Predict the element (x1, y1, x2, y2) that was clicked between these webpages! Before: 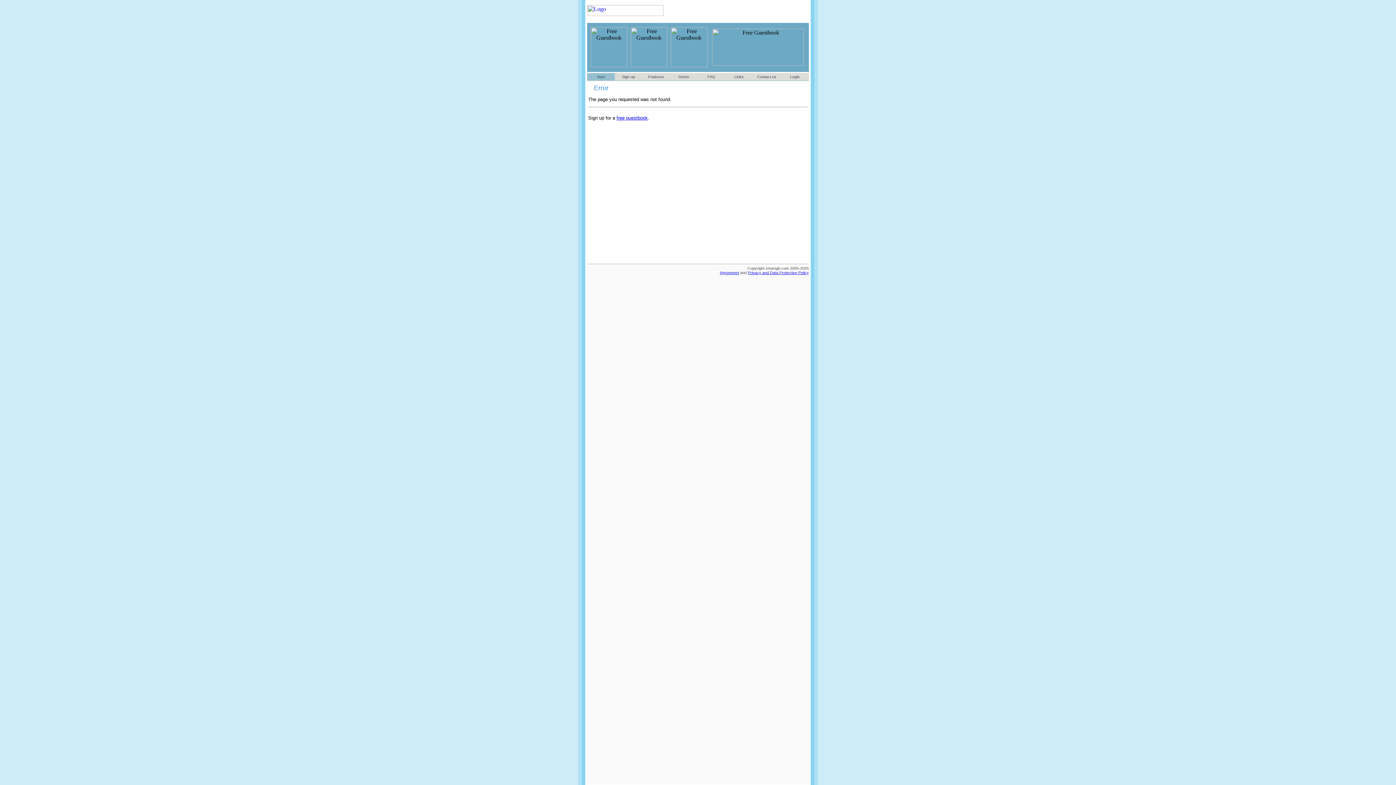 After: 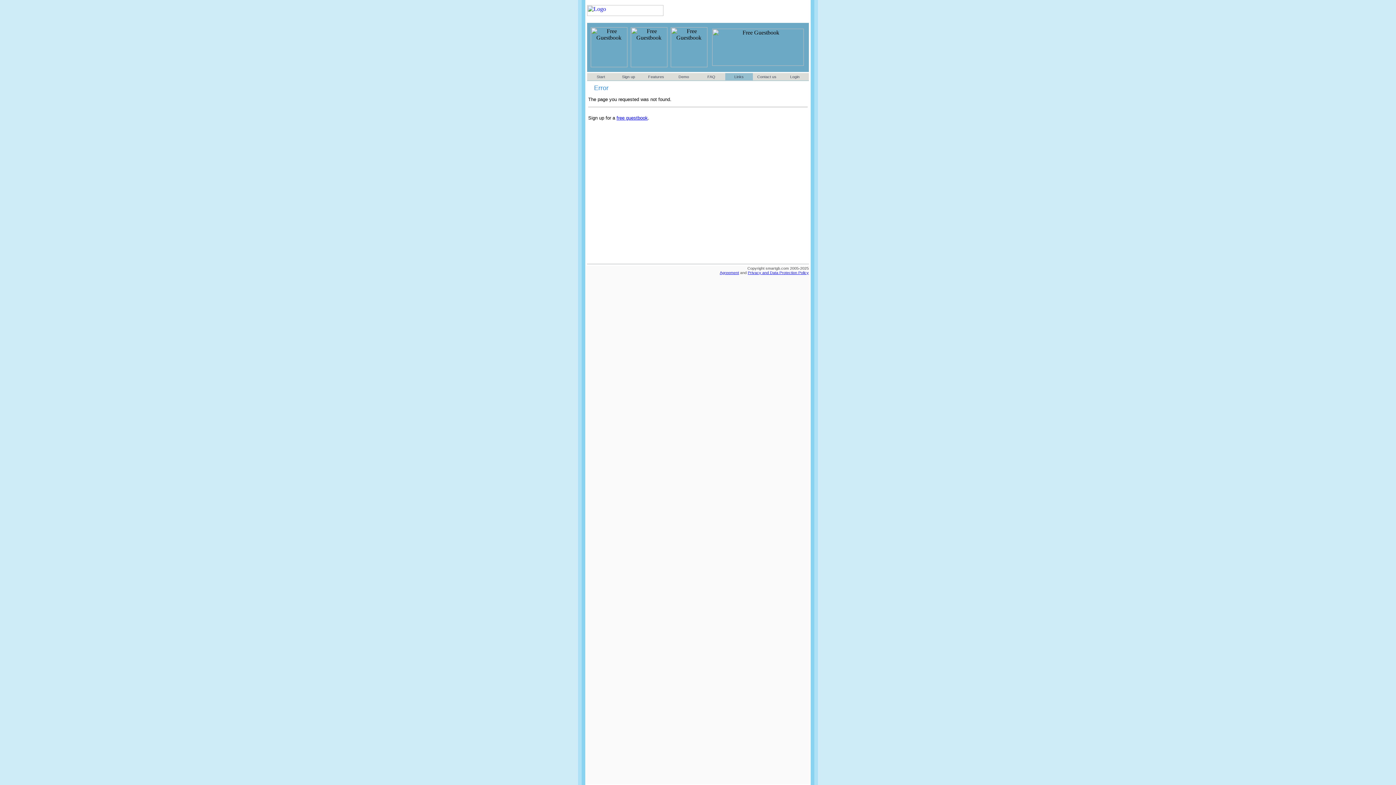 Action: label: Links bbox: (734, 74, 744, 78)